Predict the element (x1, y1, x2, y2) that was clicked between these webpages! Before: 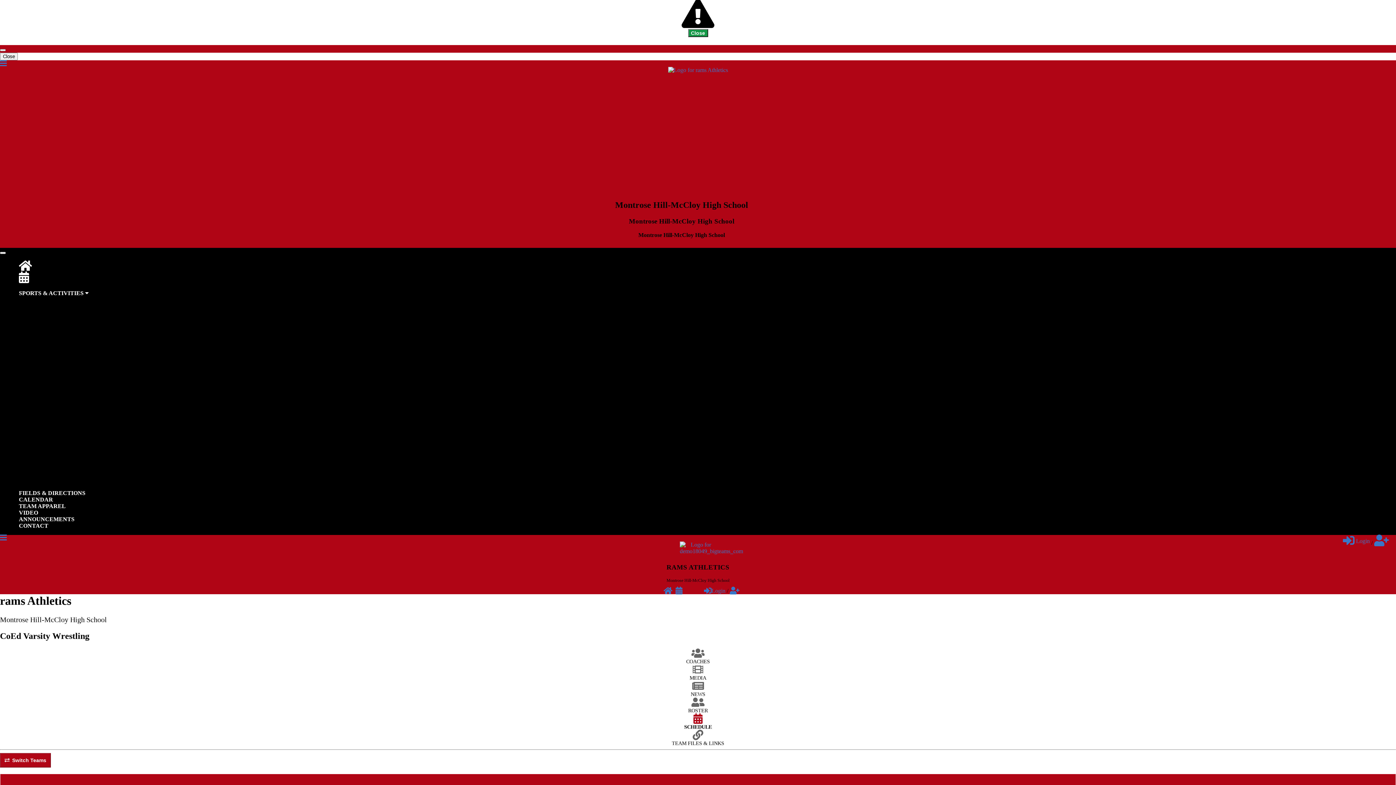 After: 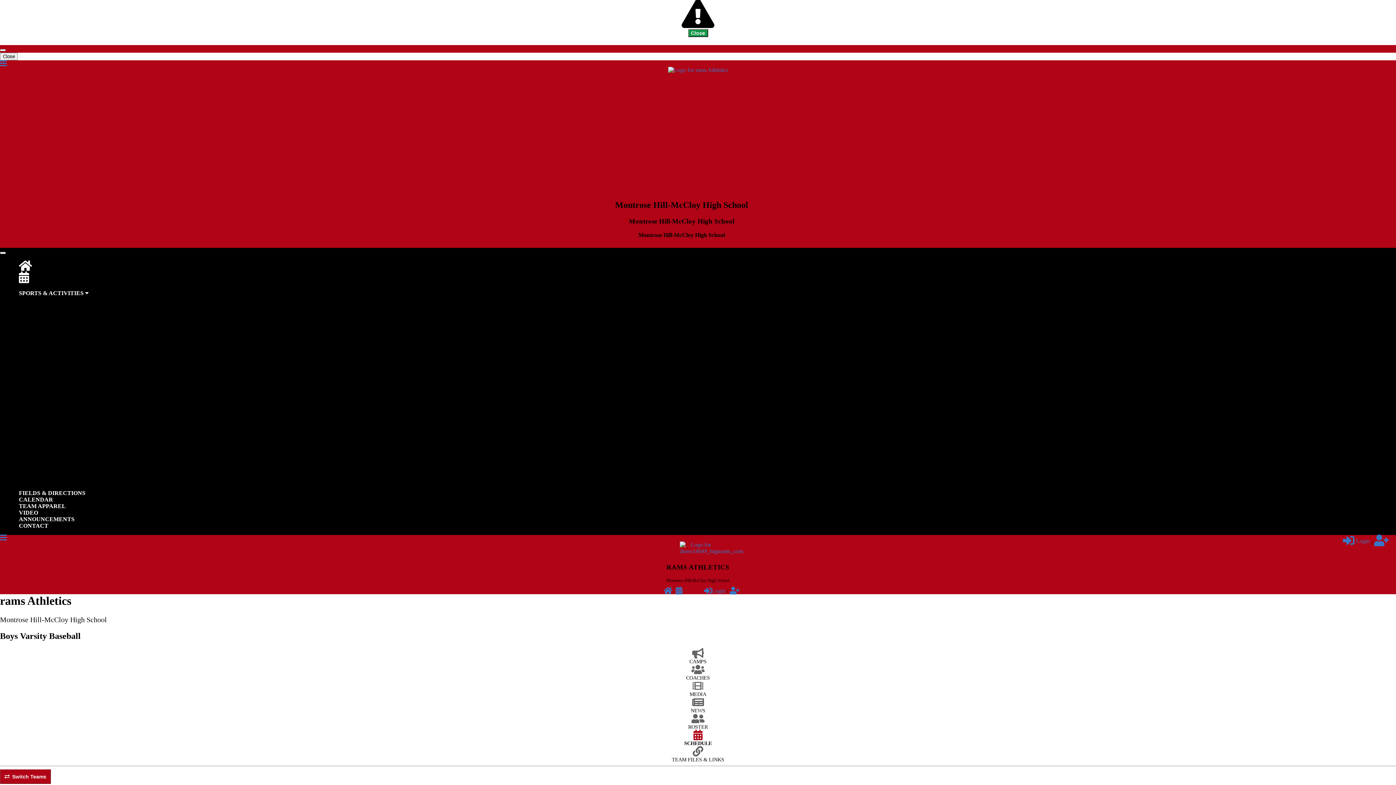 Action: bbox: (29, 308, 41, 315) label: Boys